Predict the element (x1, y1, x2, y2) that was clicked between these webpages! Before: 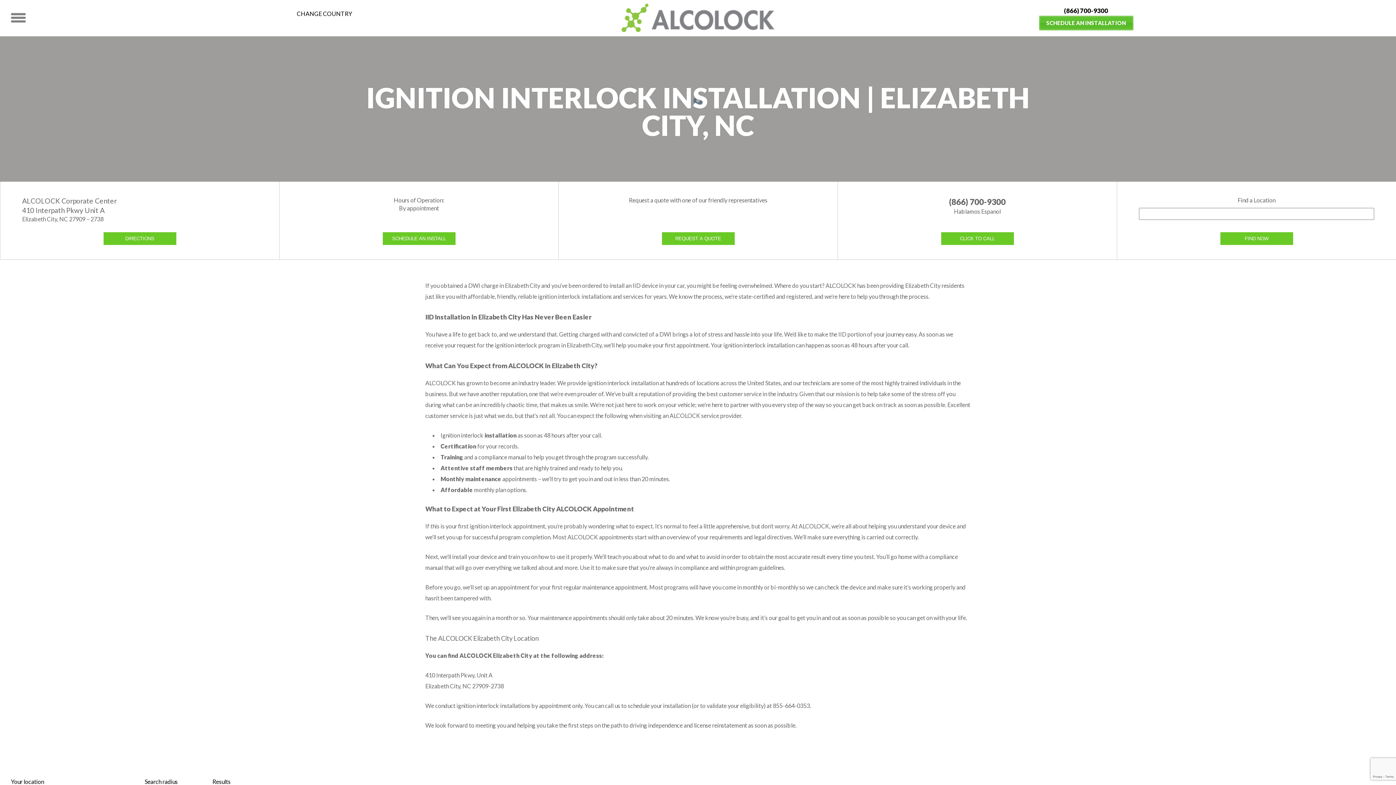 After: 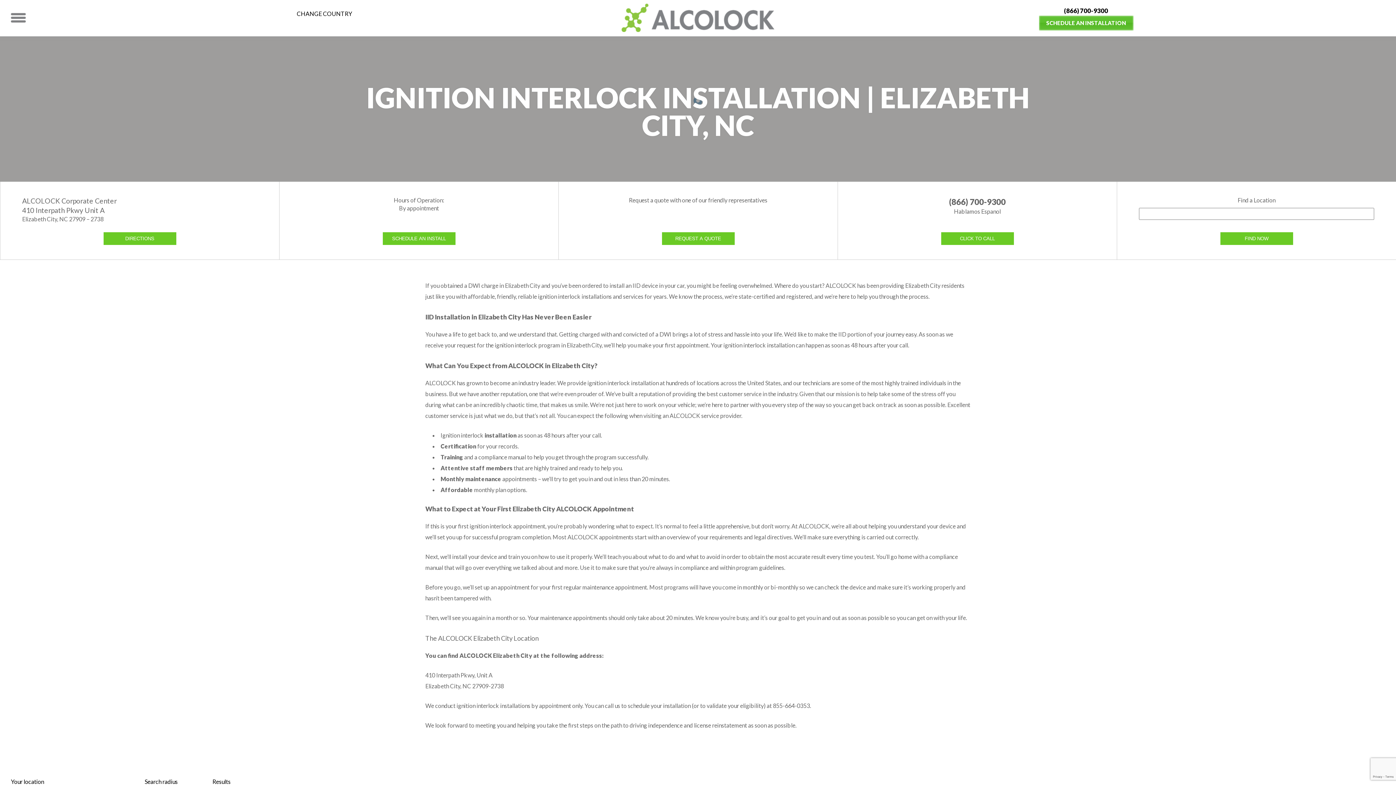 Action: bbox: (38, 5, 614, 30) label: CHANGE COUNTRY